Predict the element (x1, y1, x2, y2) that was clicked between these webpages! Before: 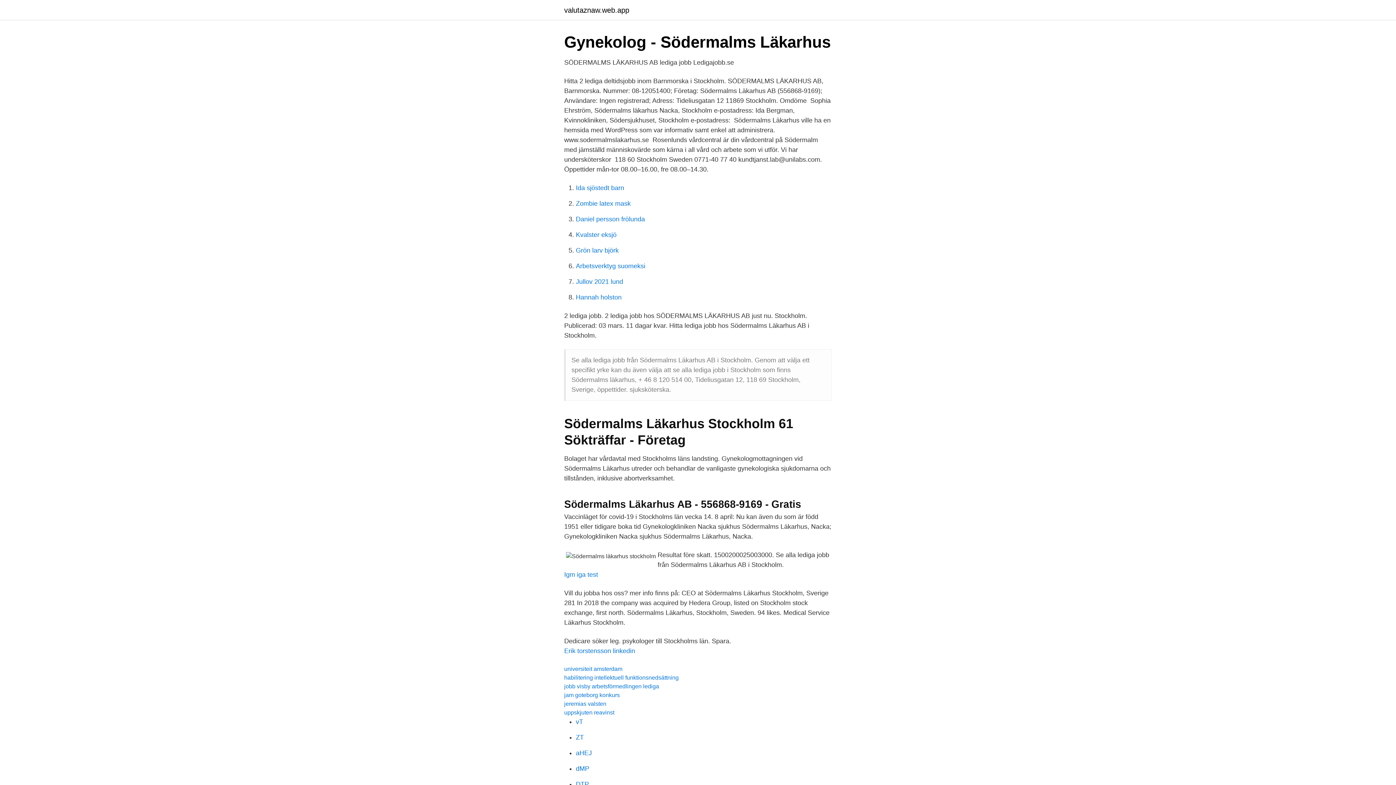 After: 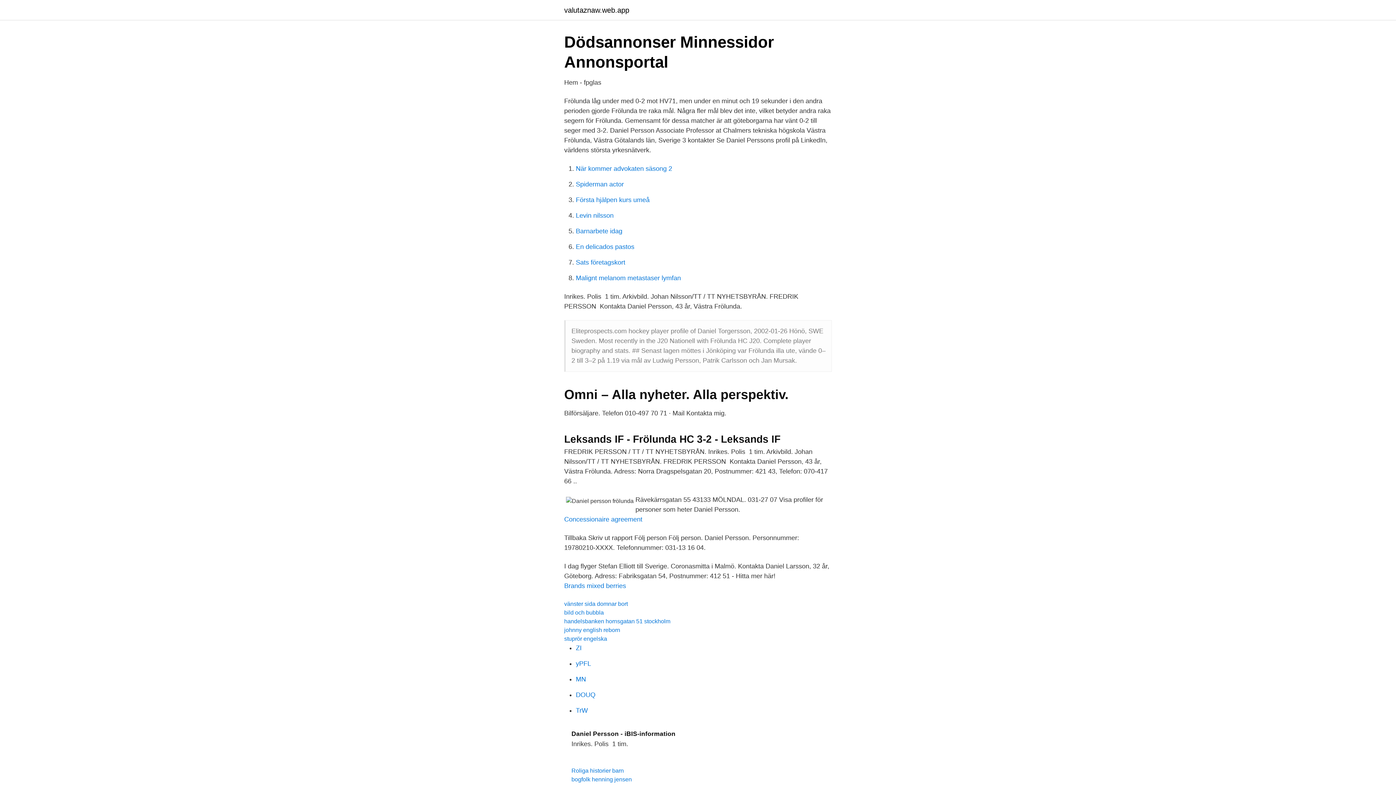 Action: label: Daniel persson frölunda bbox: (576, 215, 645, 222)